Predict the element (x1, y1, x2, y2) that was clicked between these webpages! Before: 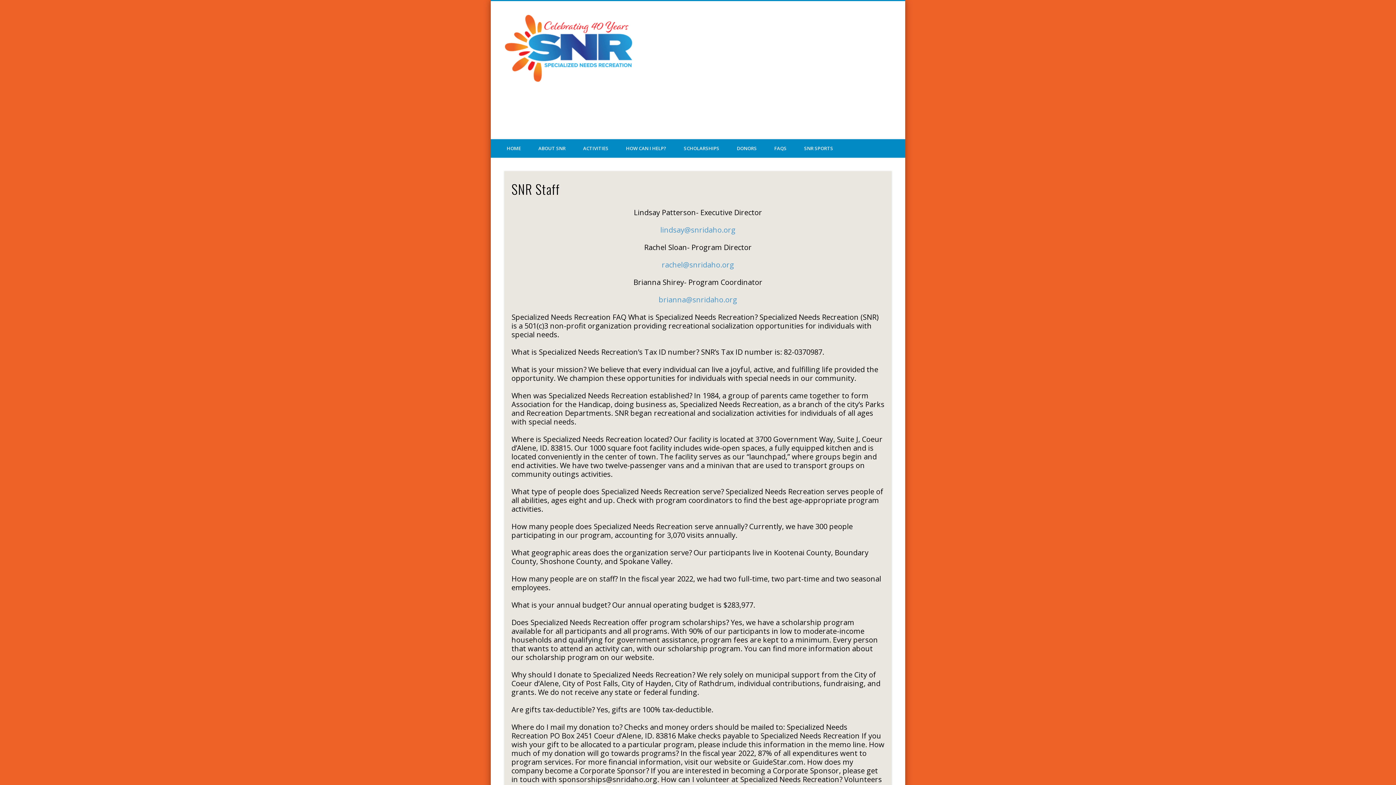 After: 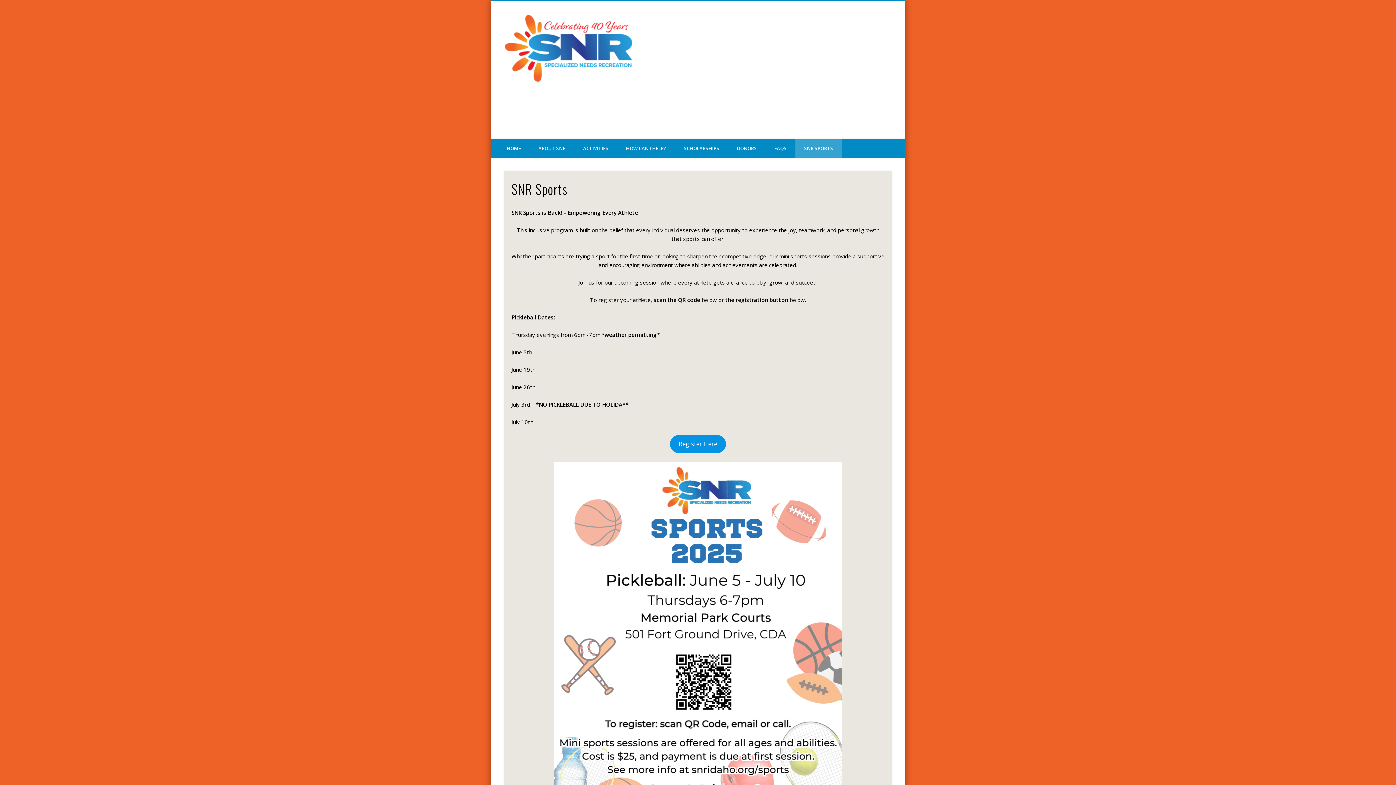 Action: bbox: (795, 139, 842, 157) label: SNR SPORTS